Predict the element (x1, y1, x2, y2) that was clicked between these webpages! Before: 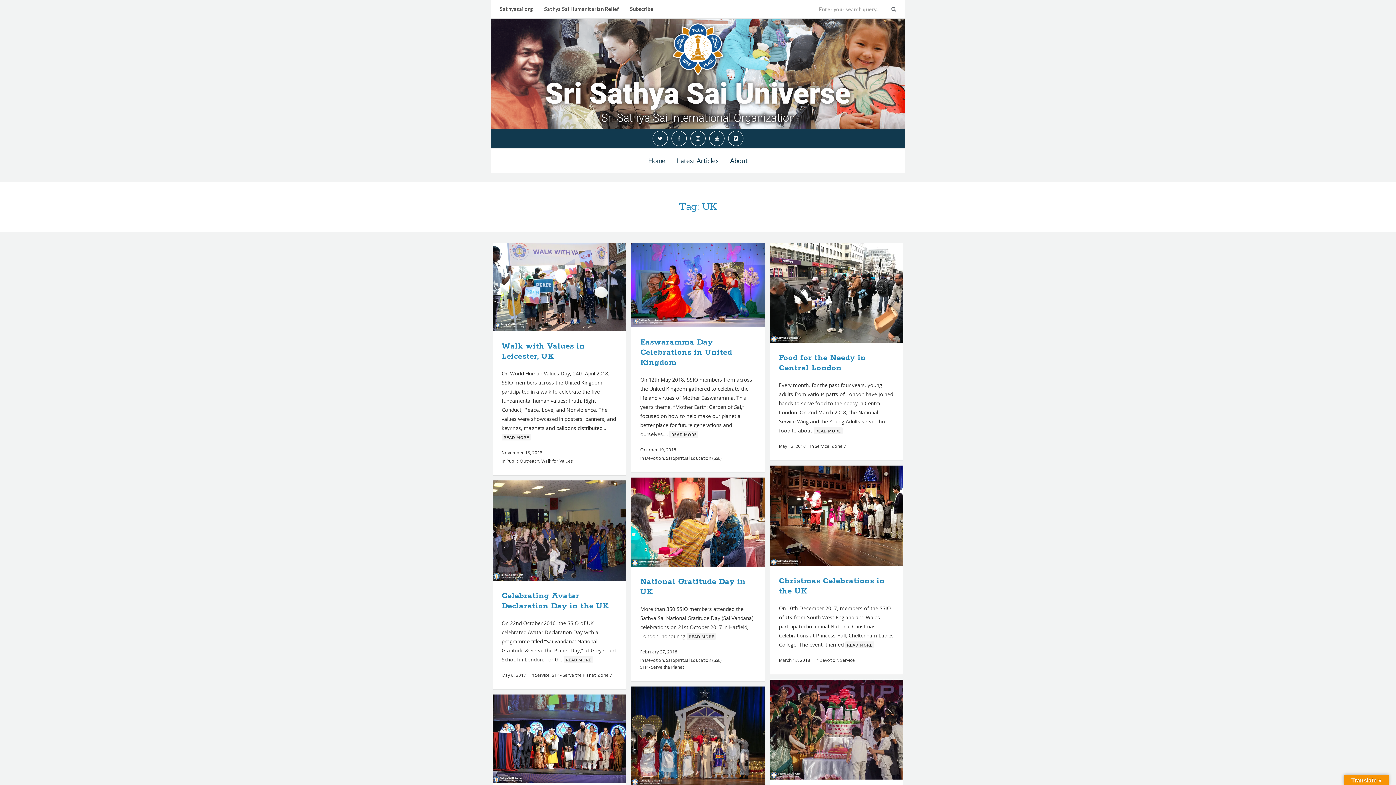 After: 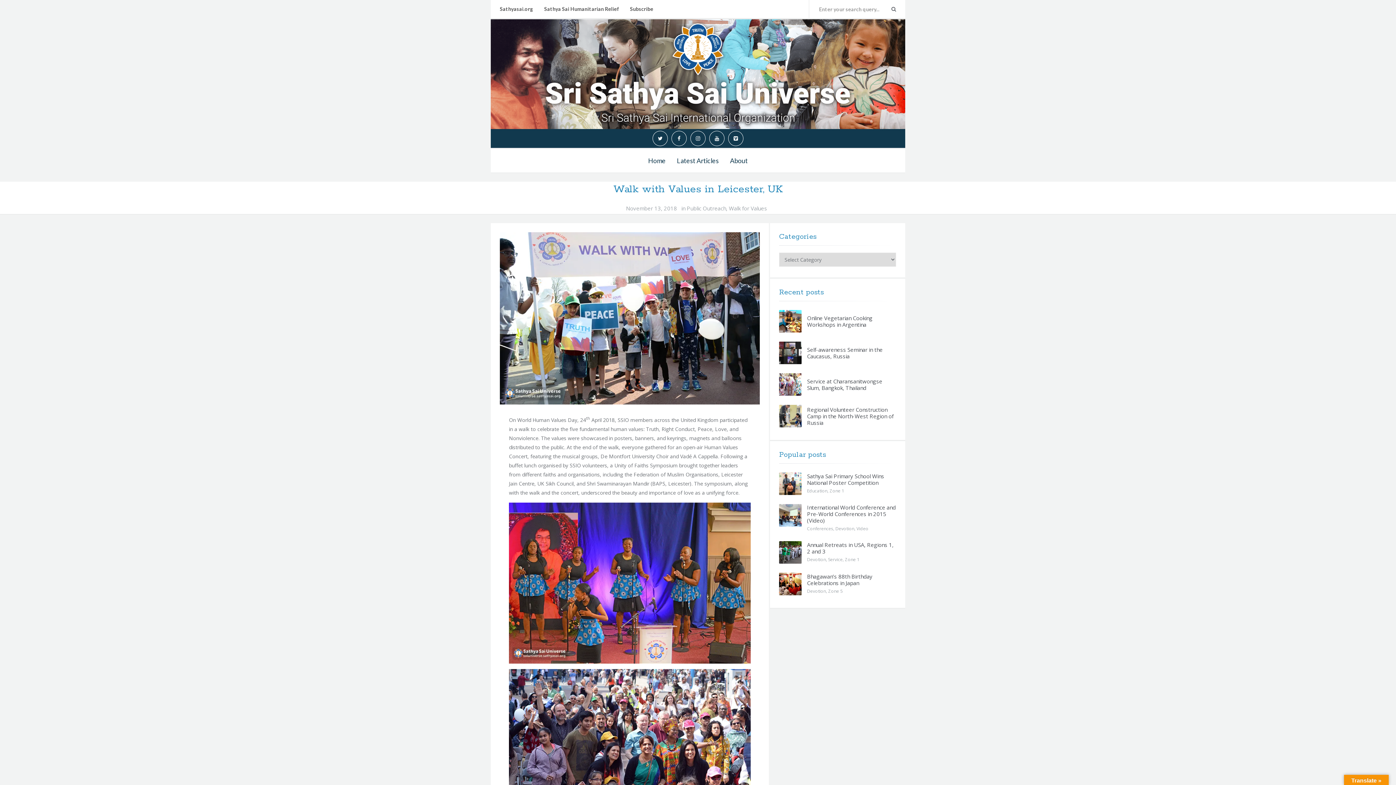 Action: label: Walk with Values in Leicester, UK bbox: (501, 341, 585, 361)